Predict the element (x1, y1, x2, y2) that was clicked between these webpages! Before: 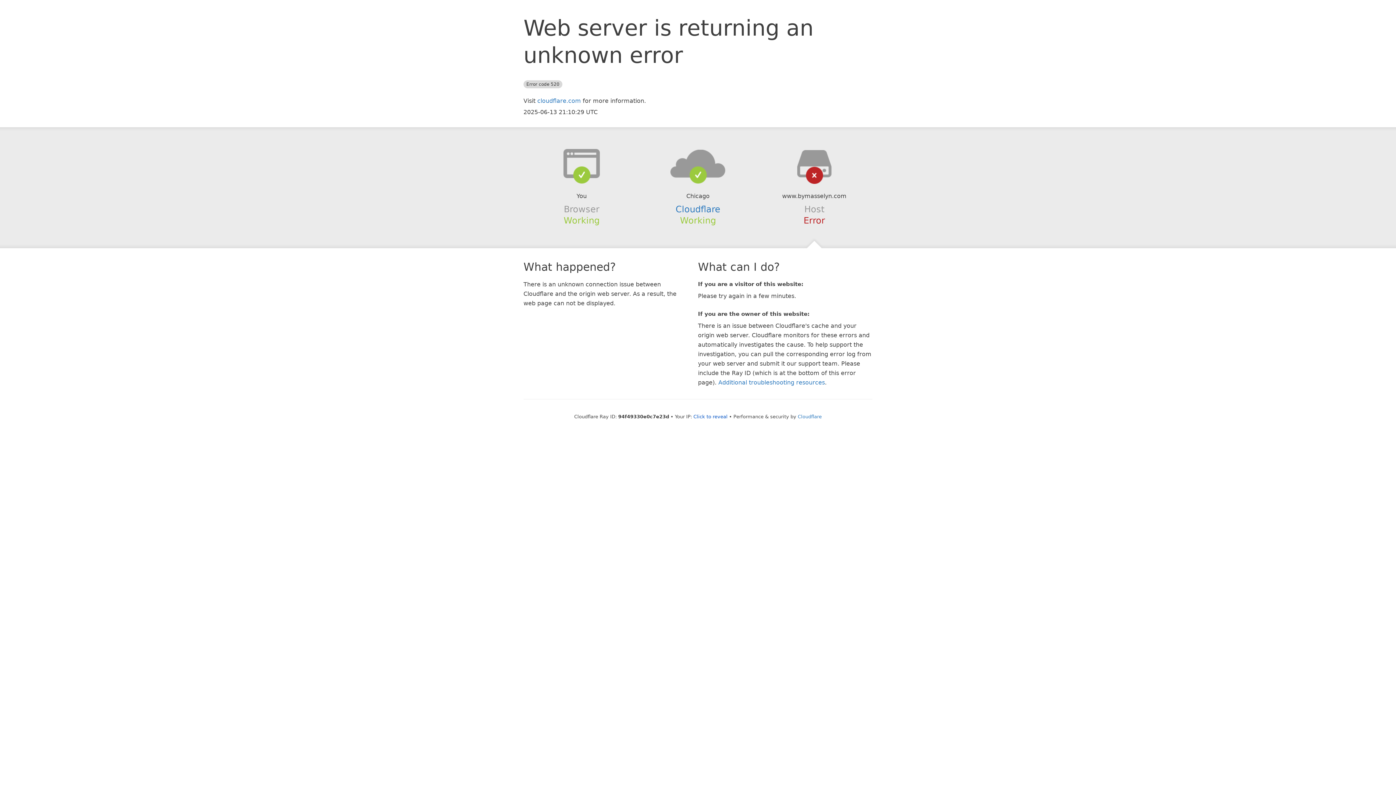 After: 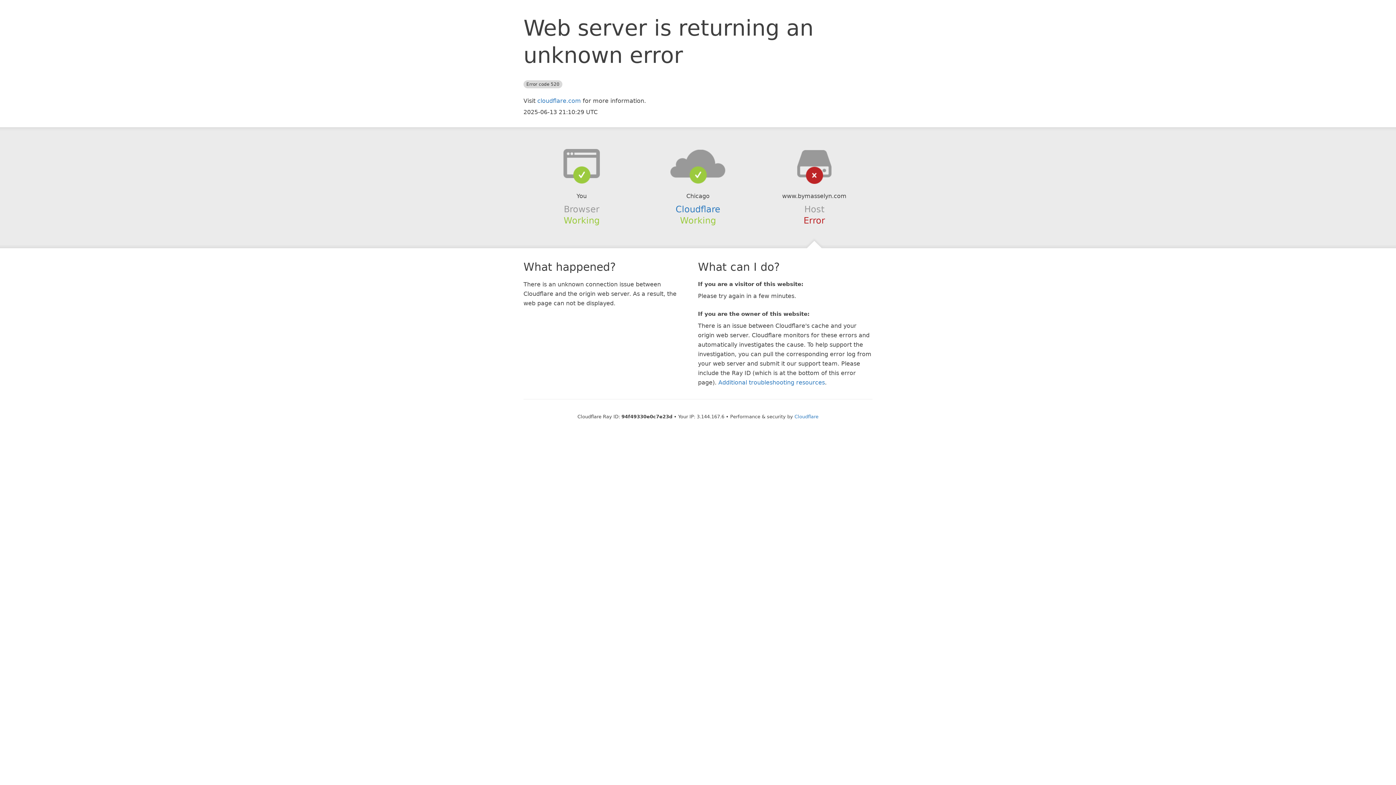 Action: label: Click to reveal bbox: (693, 414, 727, 419)